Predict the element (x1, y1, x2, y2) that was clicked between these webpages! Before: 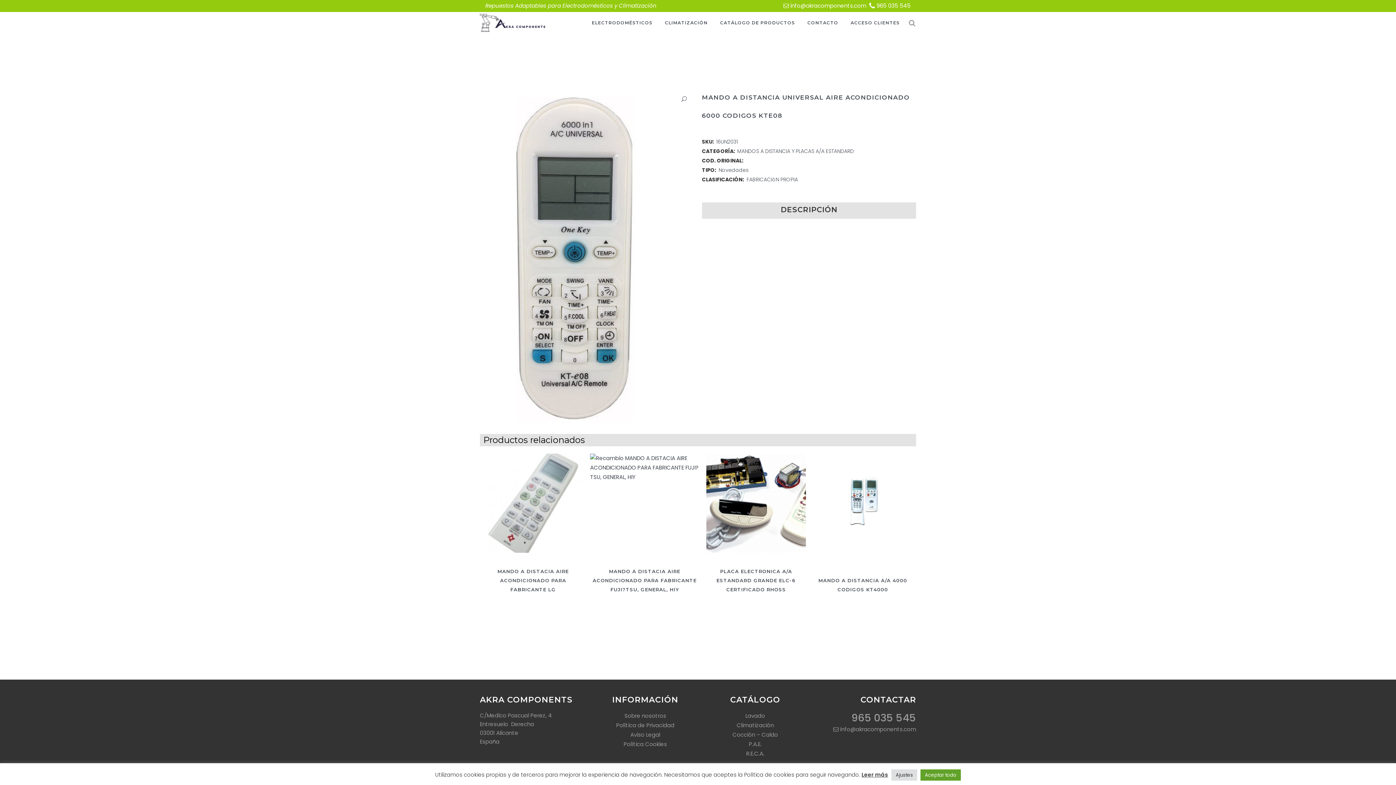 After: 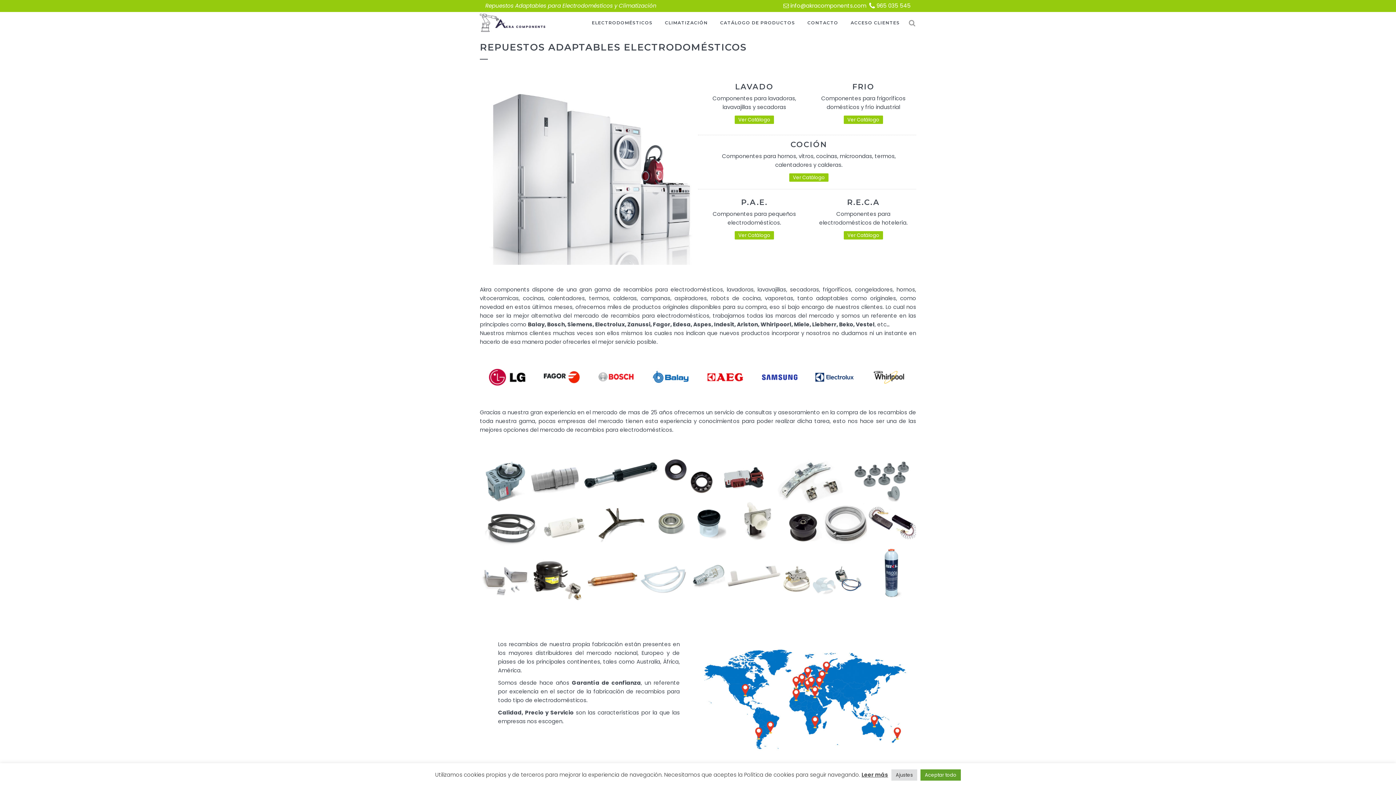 Action: bbox: (585, 12, 658, 33) label: ELECTRODOMÉSTICOS